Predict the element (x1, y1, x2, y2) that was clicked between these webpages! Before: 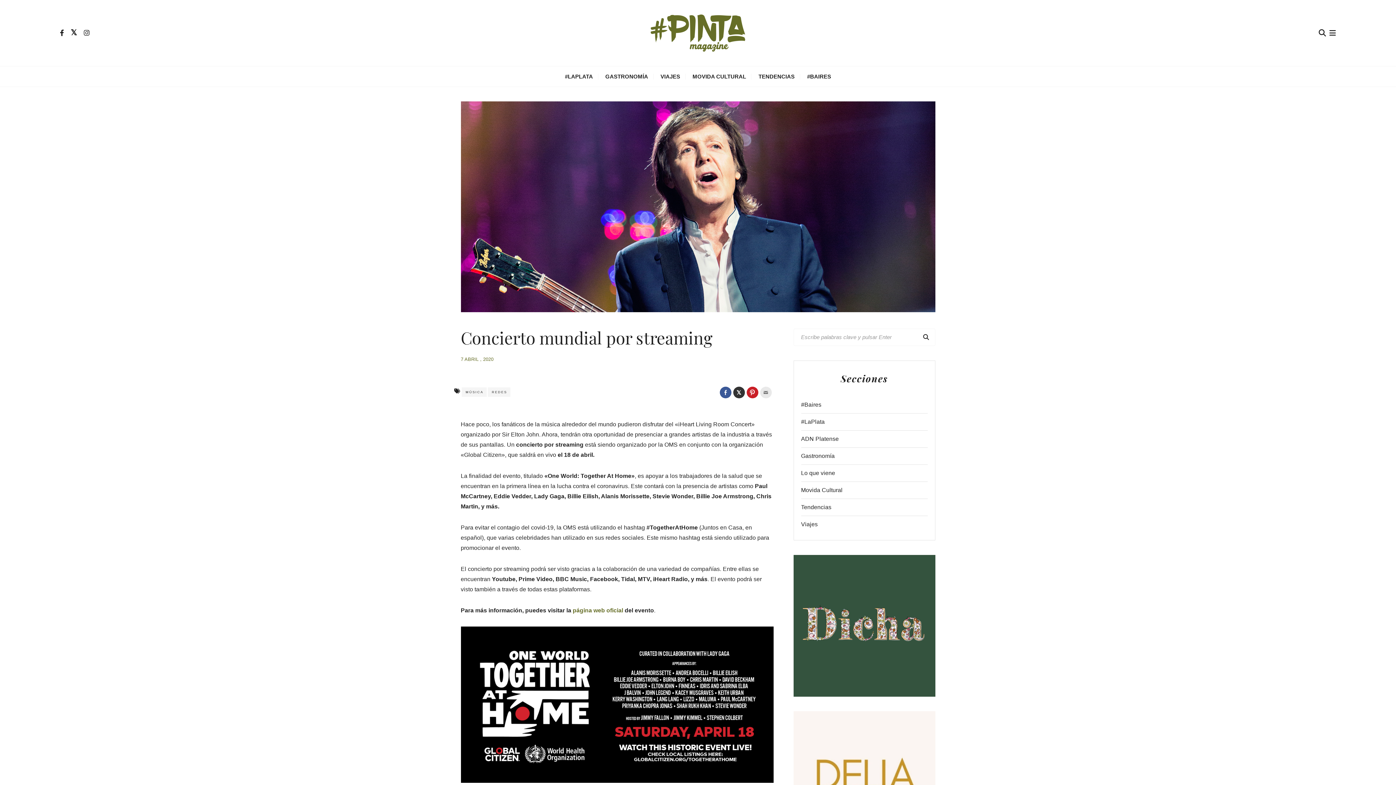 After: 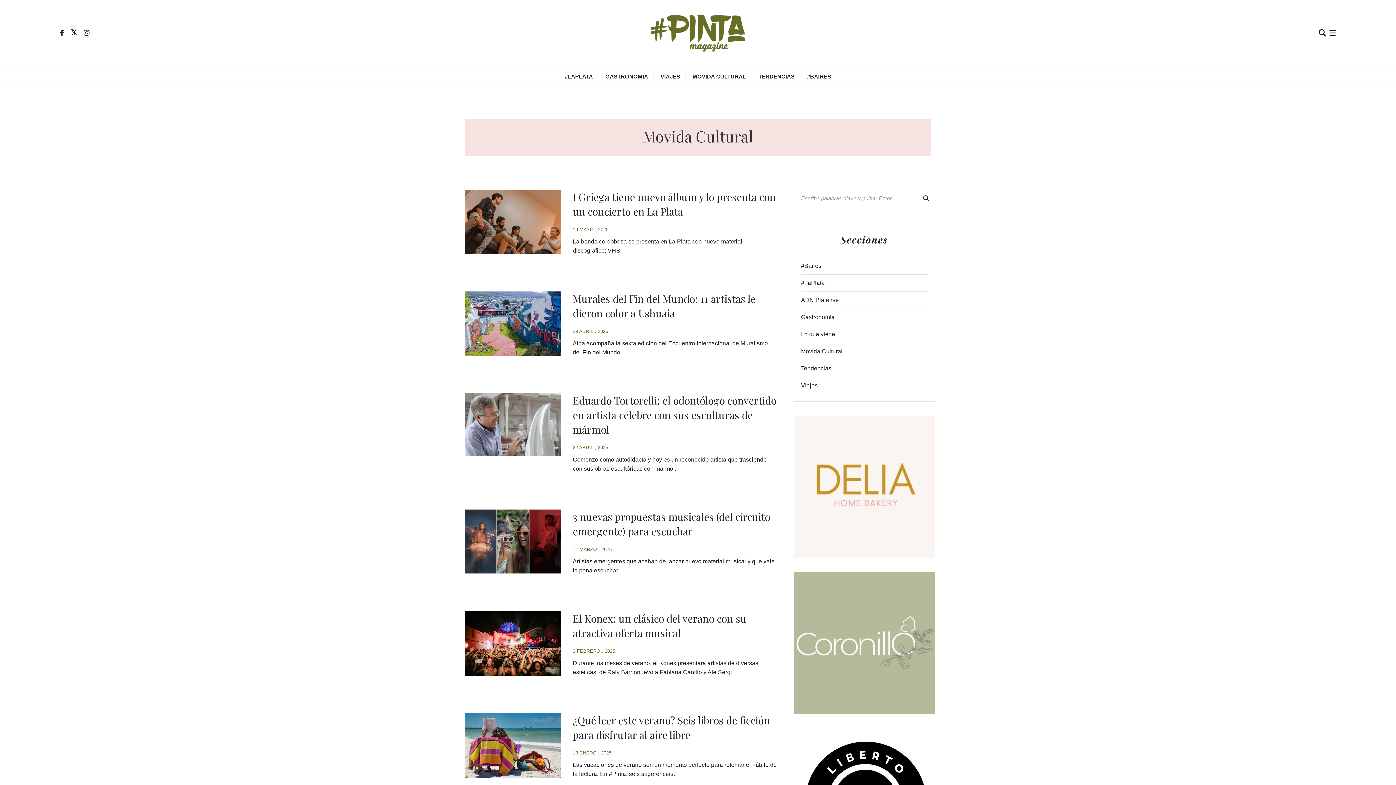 Action: label: MOVIDA CULTURAL bbox: (687, 66, 751, 86)